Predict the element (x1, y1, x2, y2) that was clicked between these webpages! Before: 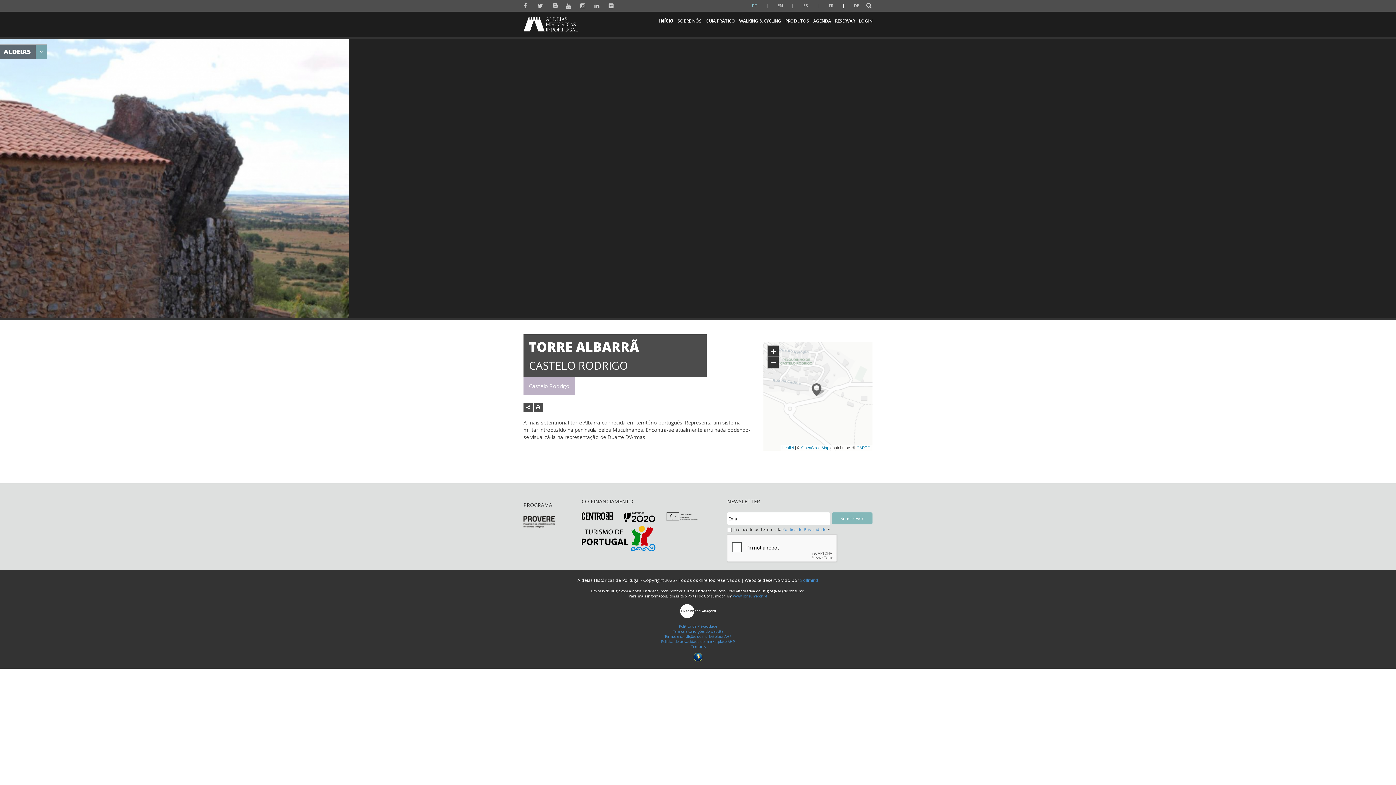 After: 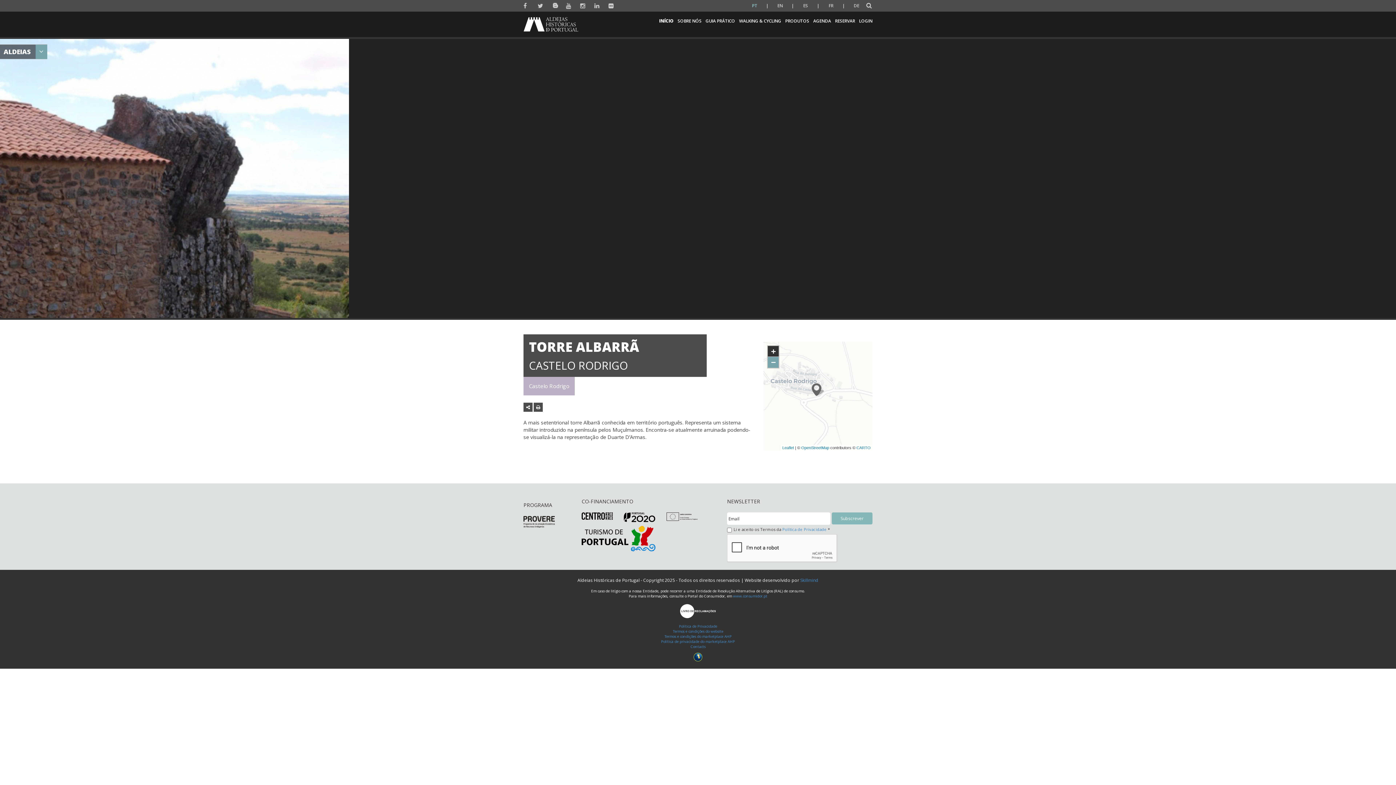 Action: label: Zoom out bbox: (768, 357, 778, 368)